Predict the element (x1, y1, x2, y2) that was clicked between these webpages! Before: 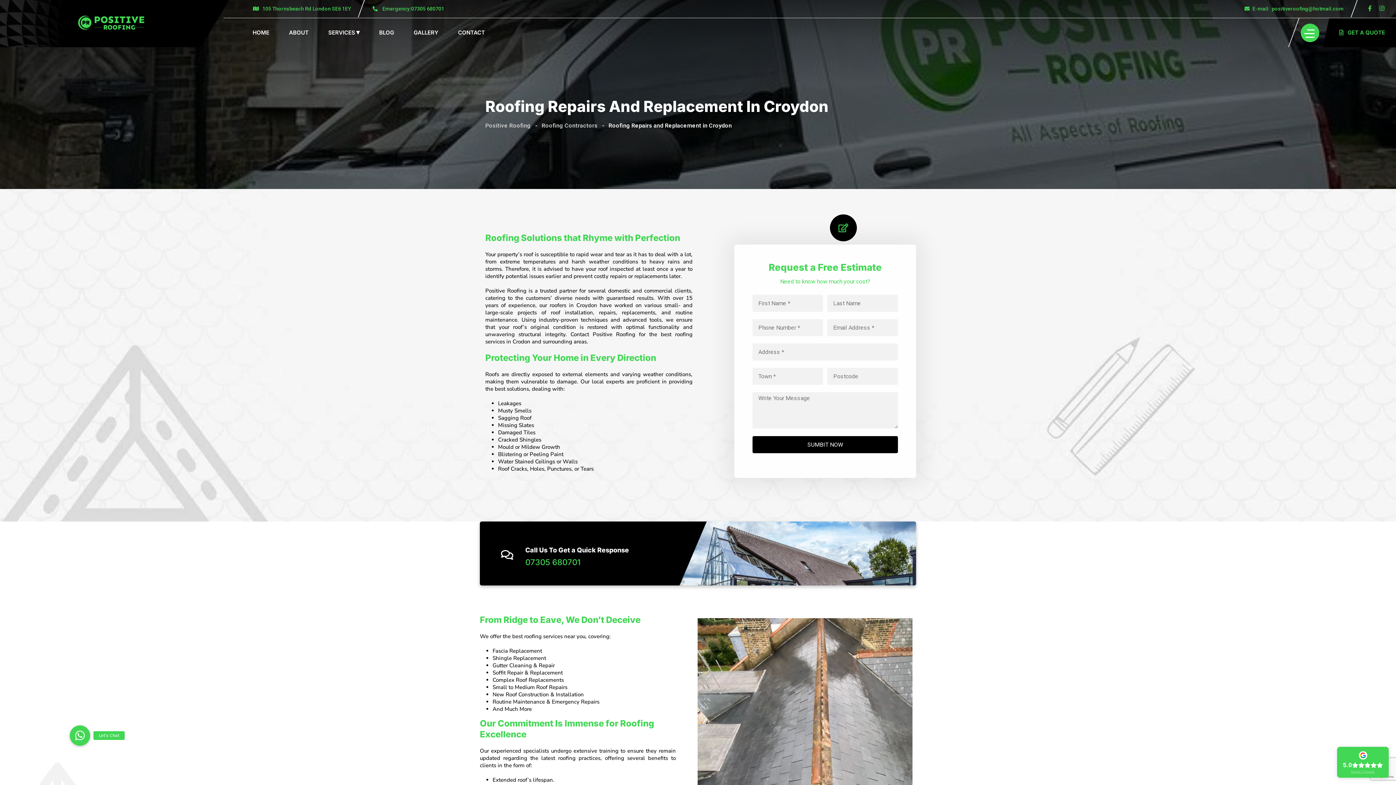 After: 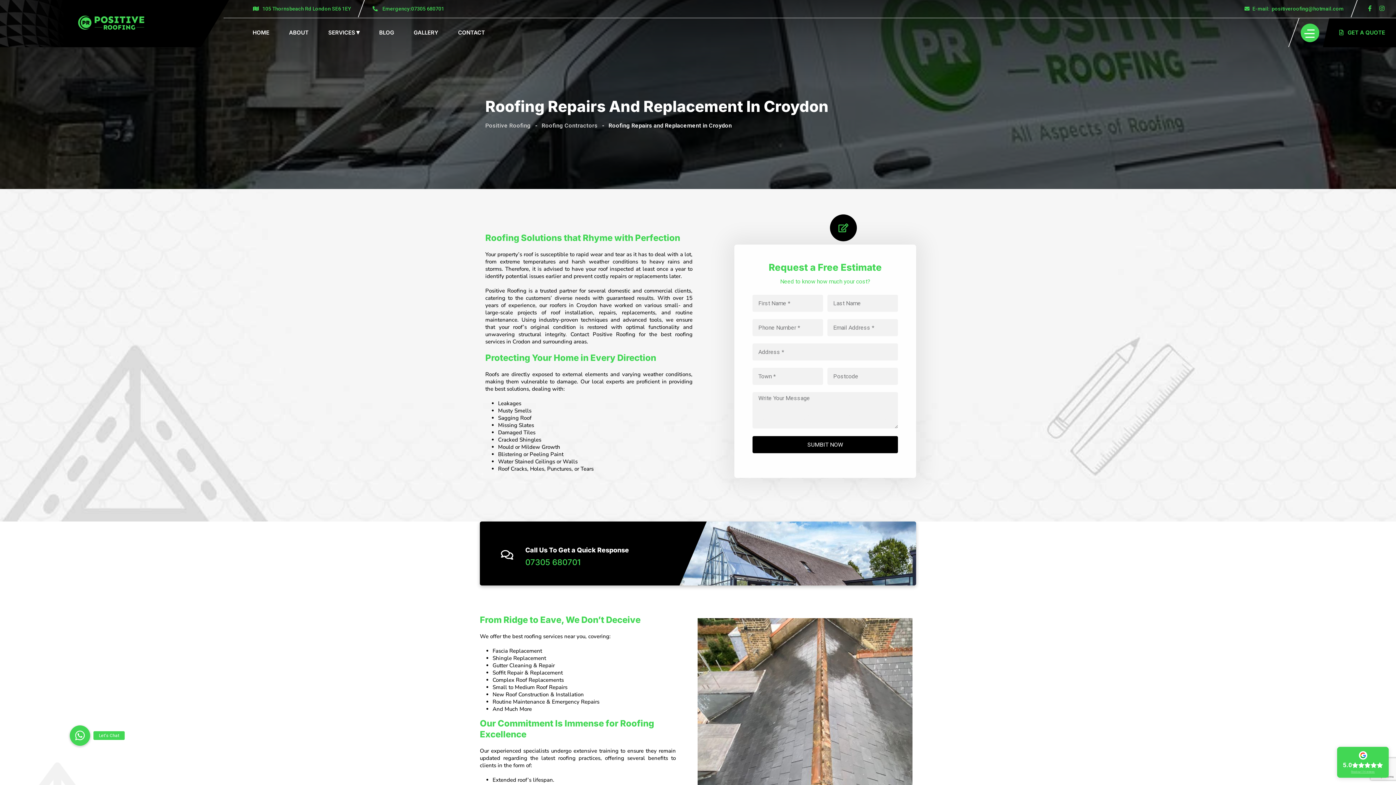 Action: bbox: (262, 5, 350, 11) label: 105 Thornsbeach Rd London SE6 1EY